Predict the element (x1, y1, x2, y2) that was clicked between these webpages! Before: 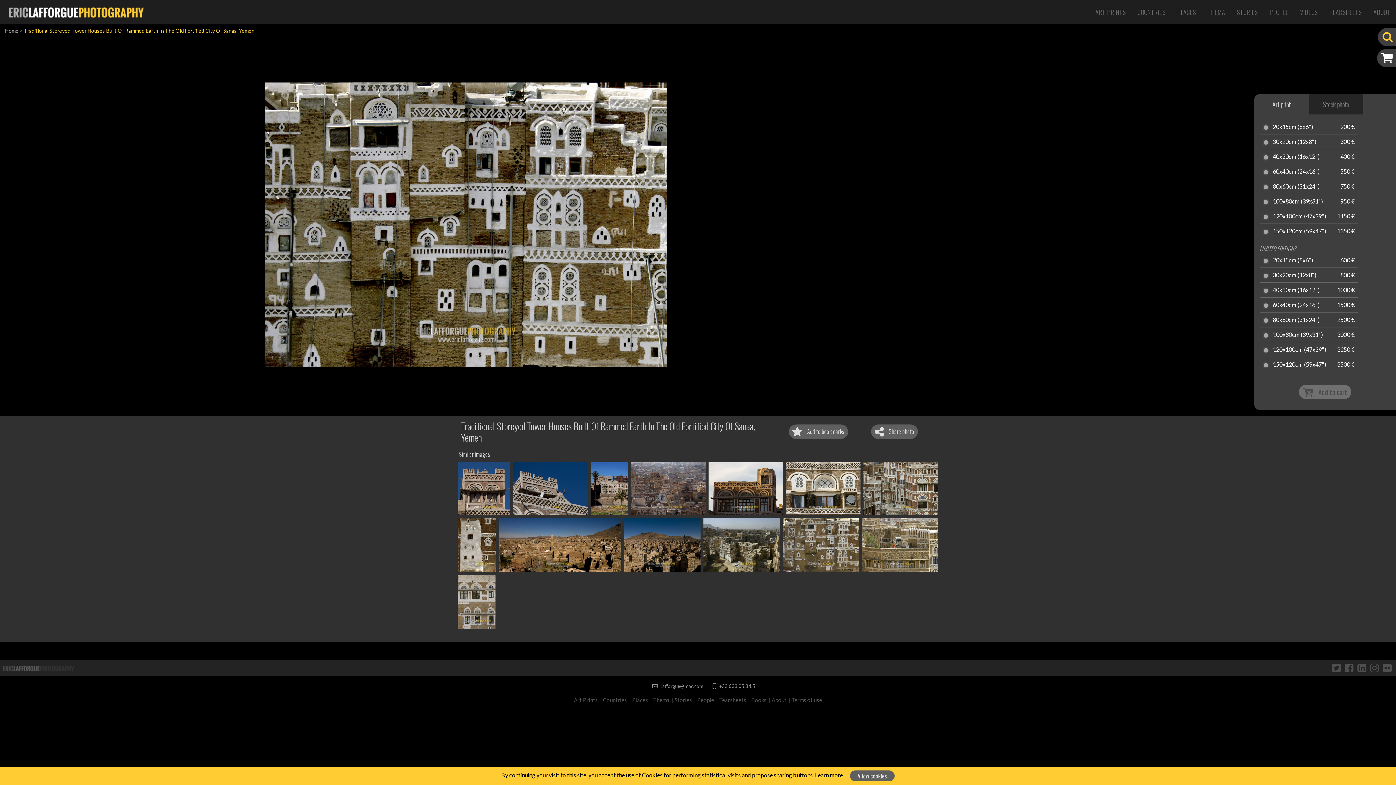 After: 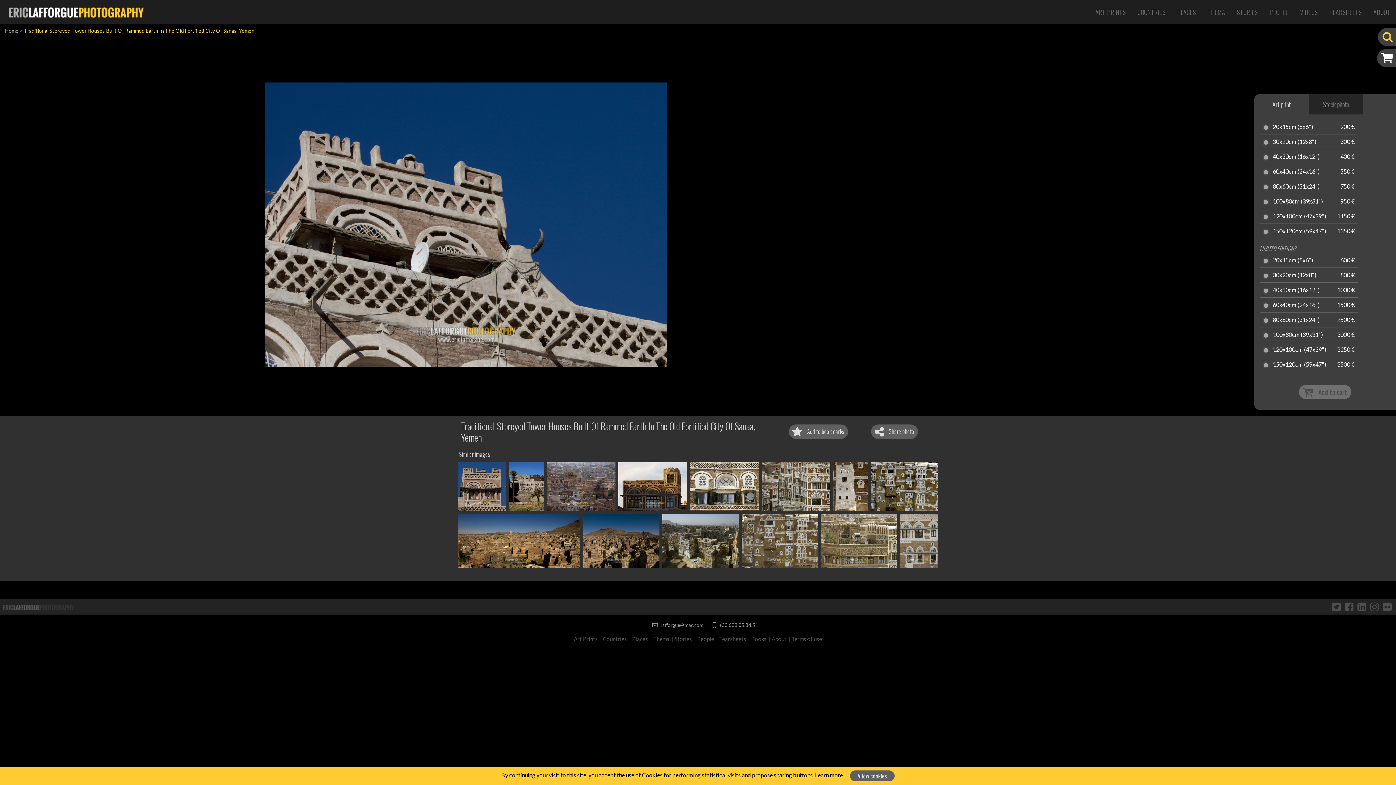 Action: bbox: (513, 462, 588, 515)